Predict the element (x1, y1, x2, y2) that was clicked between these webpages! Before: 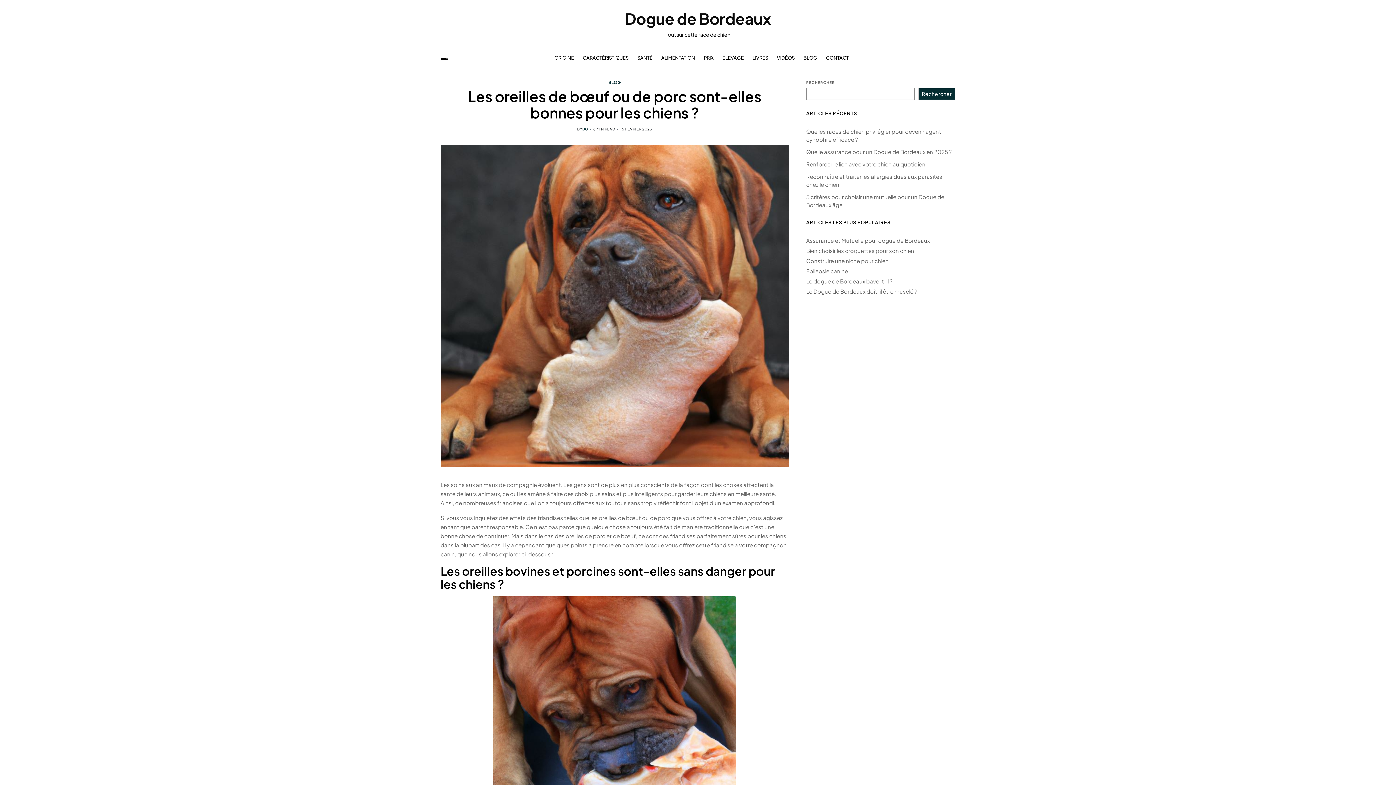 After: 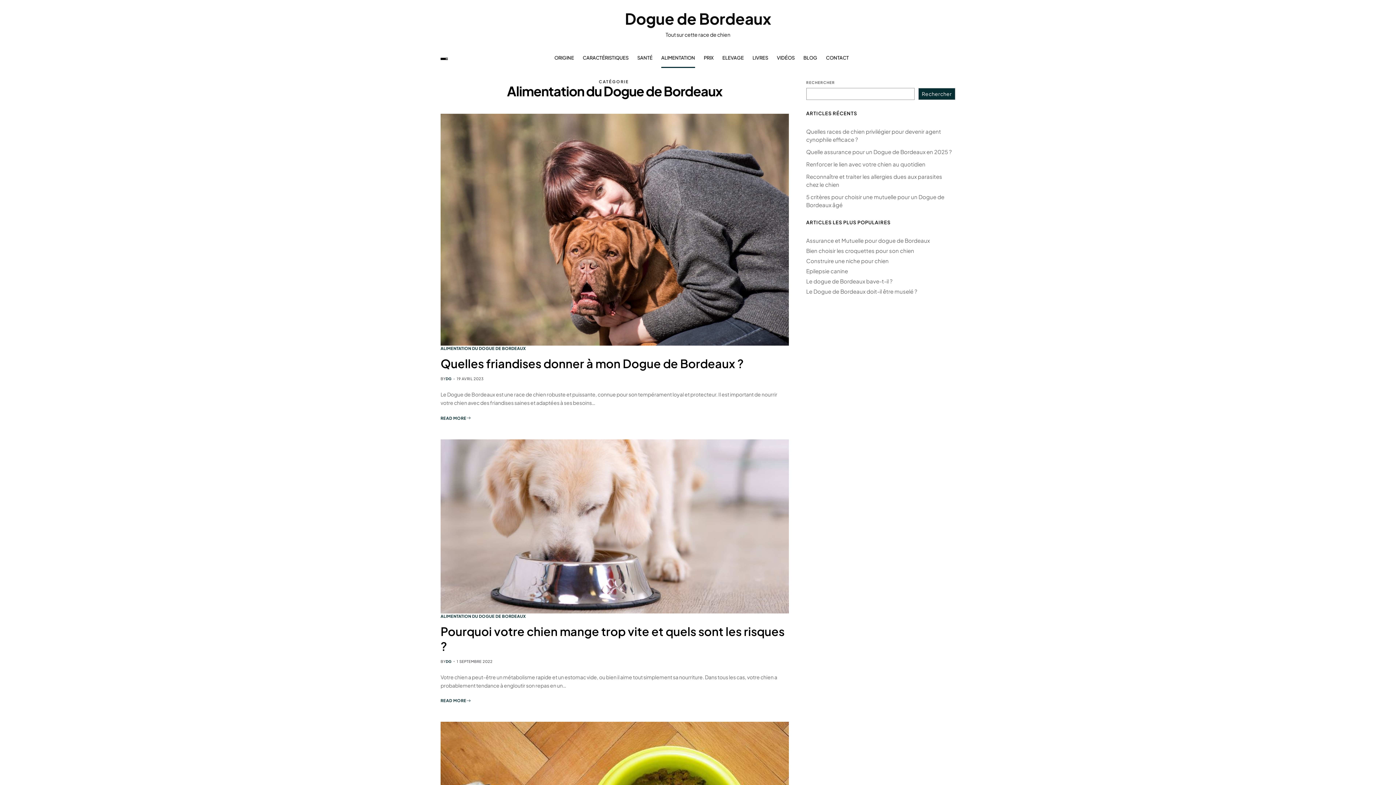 Action: label: ALIMENTATION bbox: (661, 48, 695, 68)